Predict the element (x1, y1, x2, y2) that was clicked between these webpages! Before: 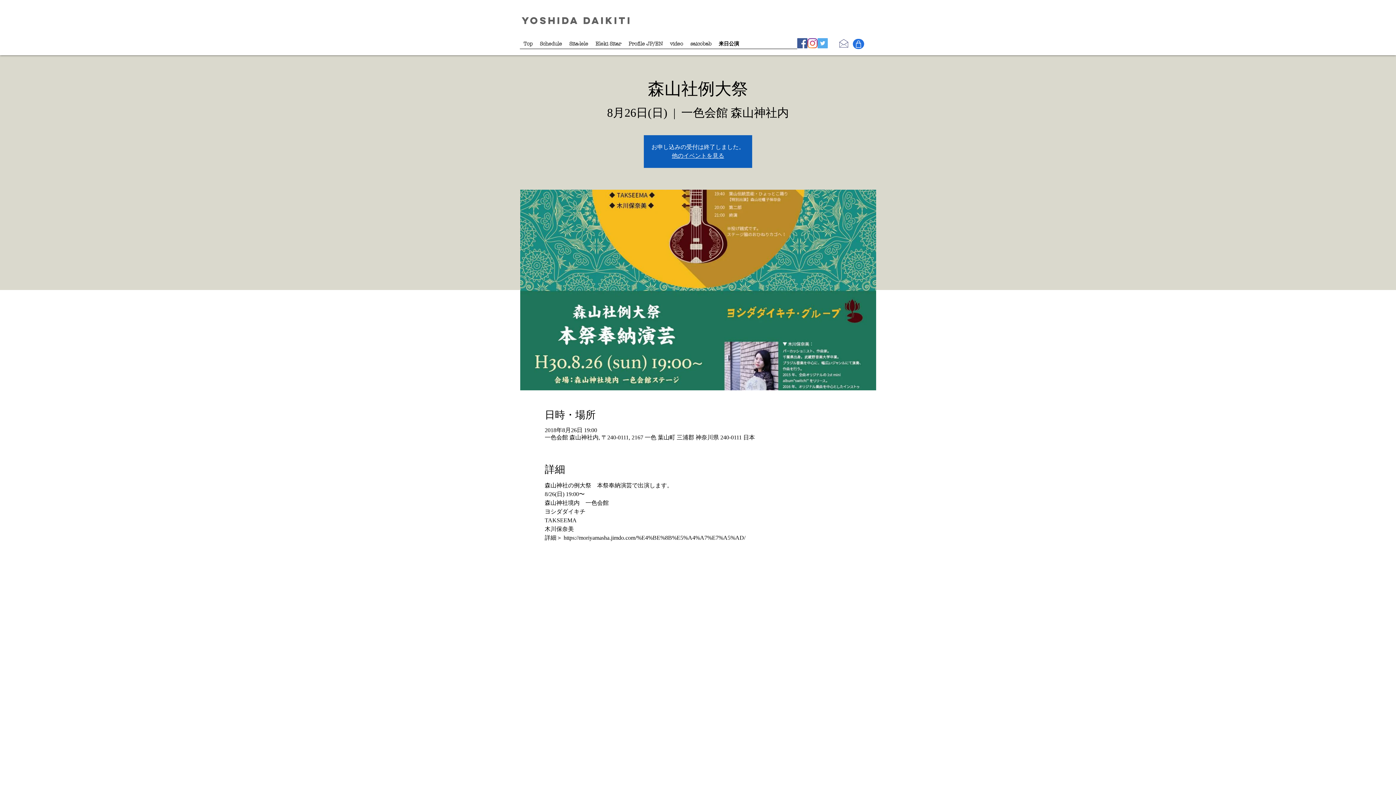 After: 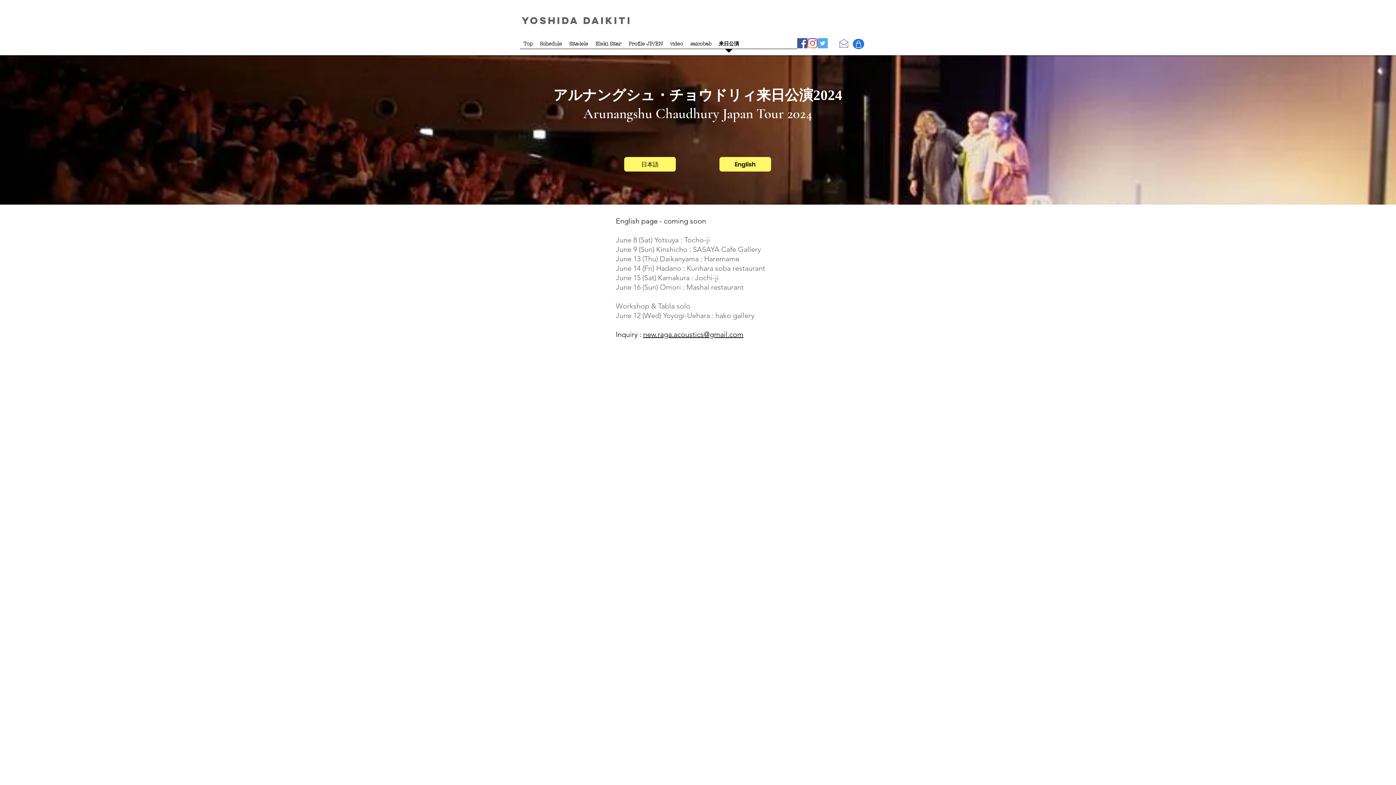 Action: bbox: (715, 38, 742, 53) label: 来日公演